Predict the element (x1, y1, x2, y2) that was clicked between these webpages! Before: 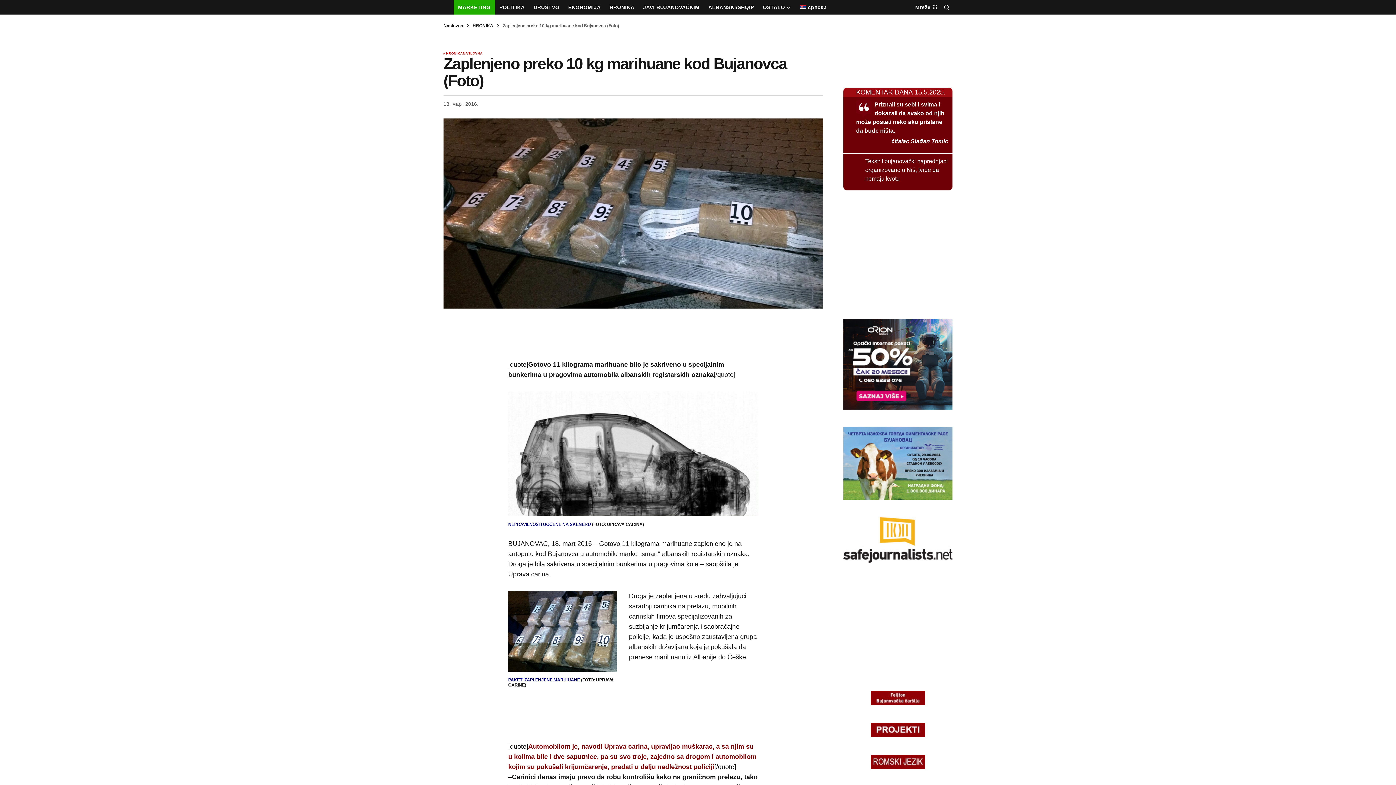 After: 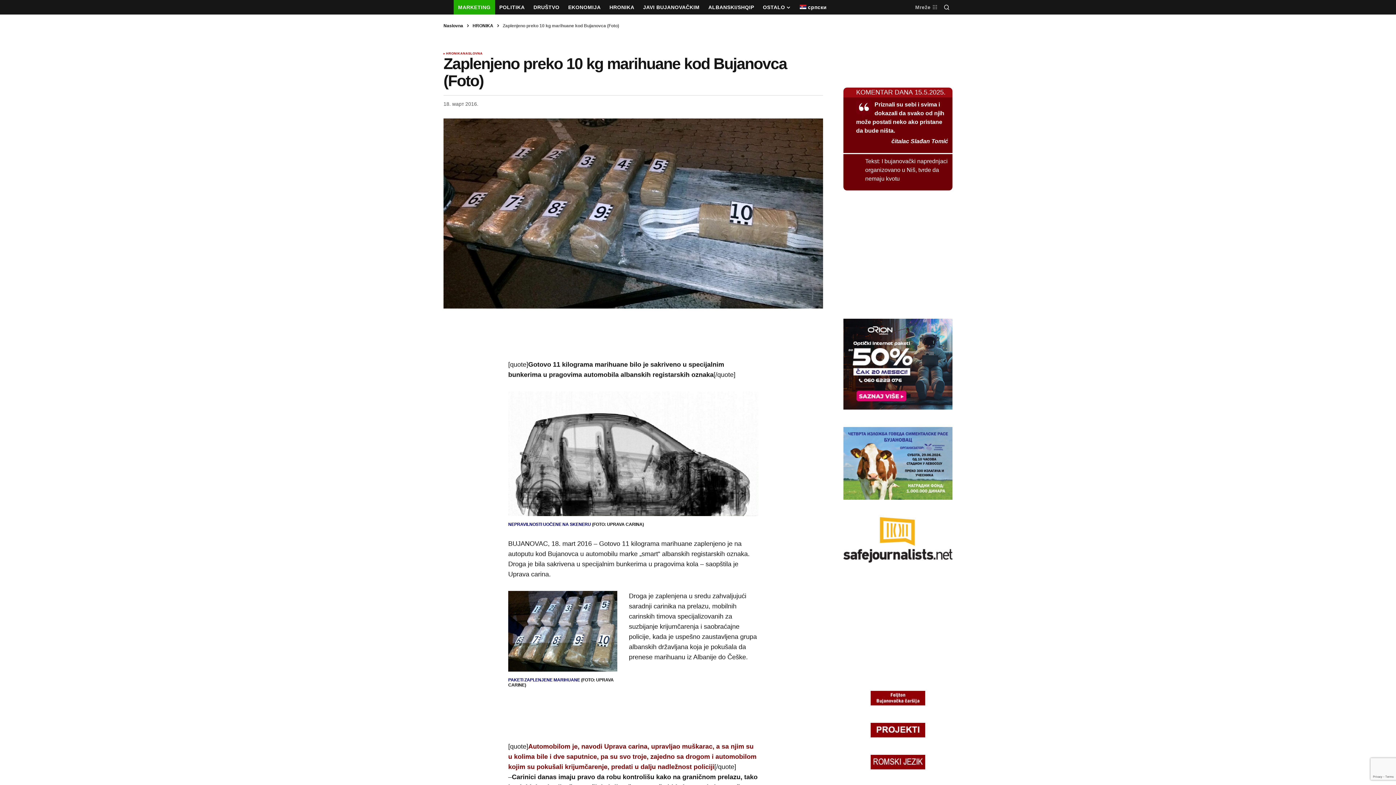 Action: label: Search bbox: (941, 0, 952, 14)